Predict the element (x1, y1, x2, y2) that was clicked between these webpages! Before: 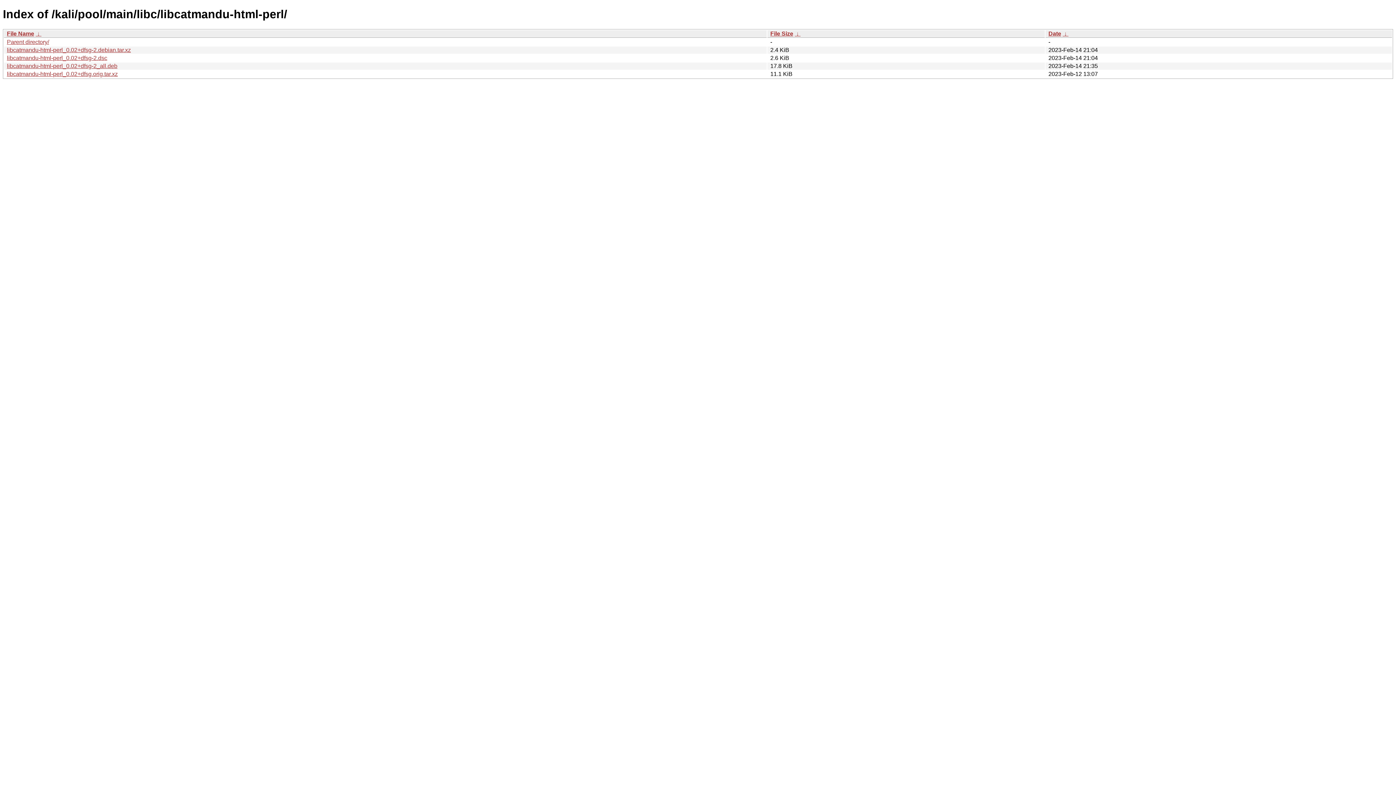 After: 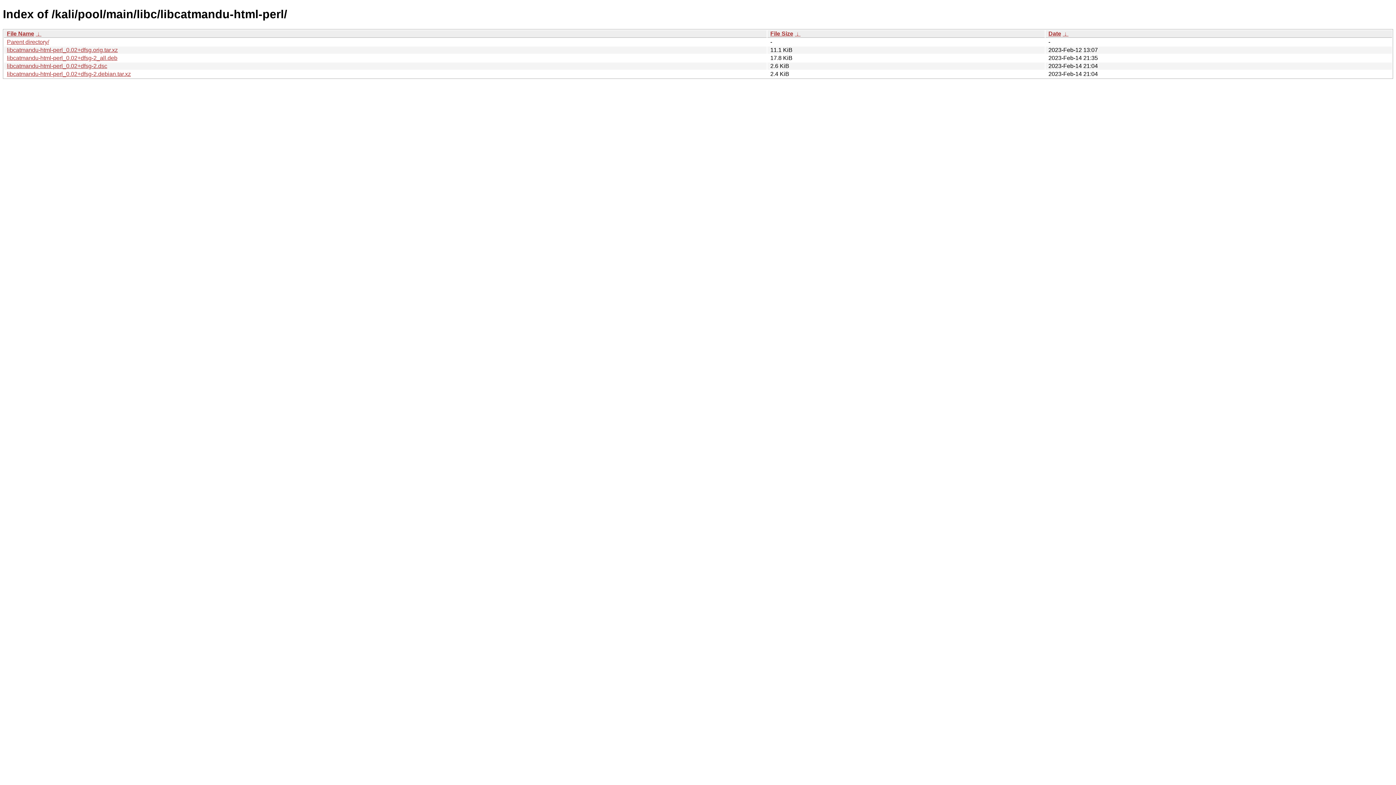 Action: bbox: (35, 30, 41, 36) label:  ↓ 